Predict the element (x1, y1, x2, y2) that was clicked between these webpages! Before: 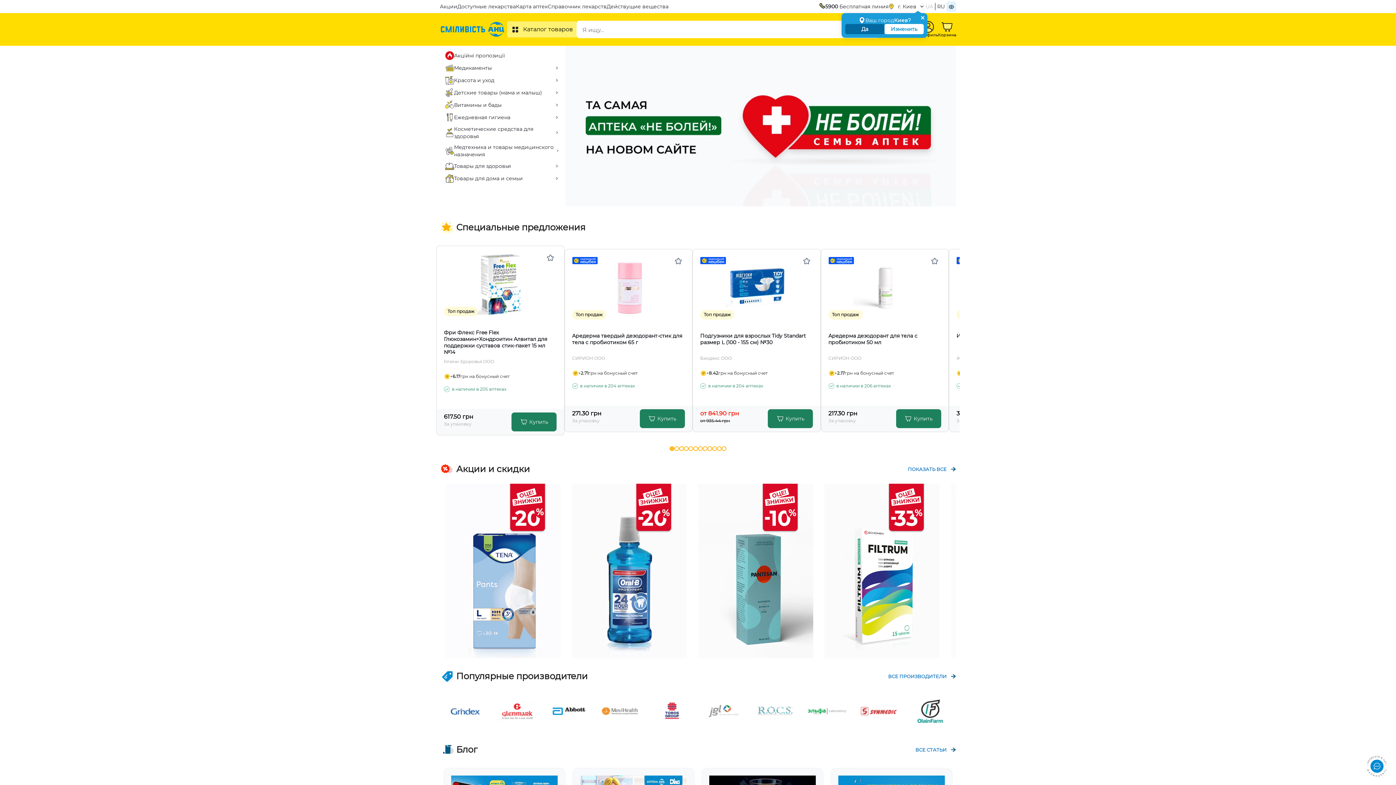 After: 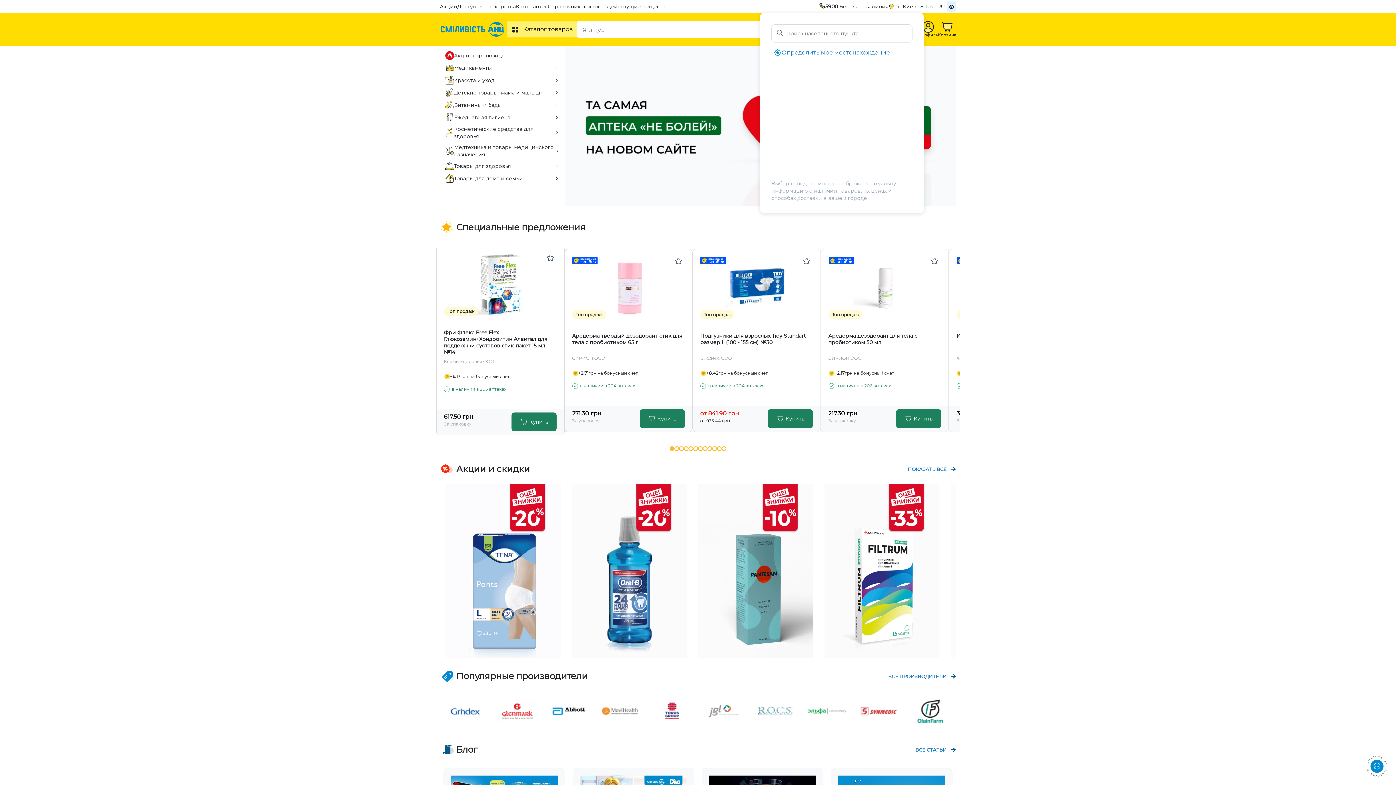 Action: label: Изменить bbox: (884, 24, 924, 34)